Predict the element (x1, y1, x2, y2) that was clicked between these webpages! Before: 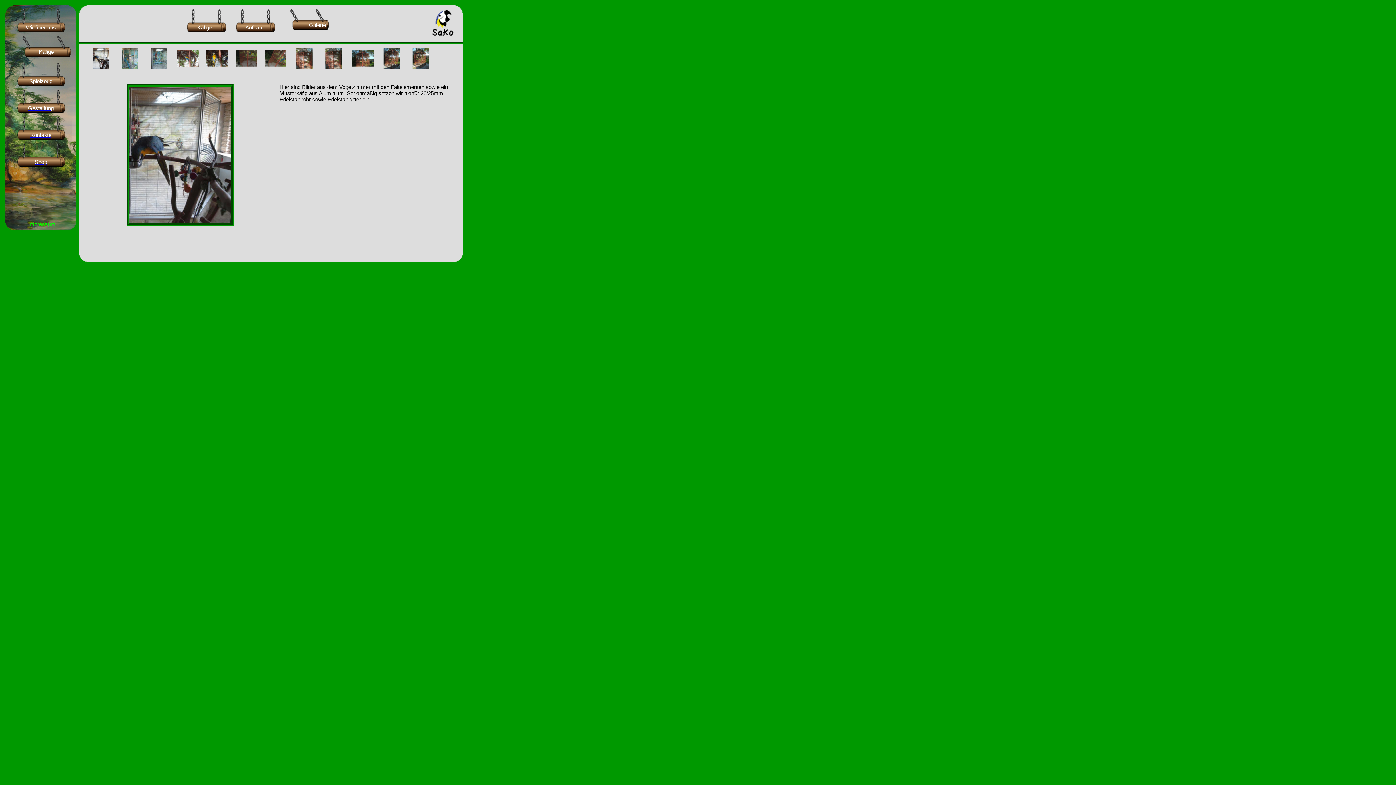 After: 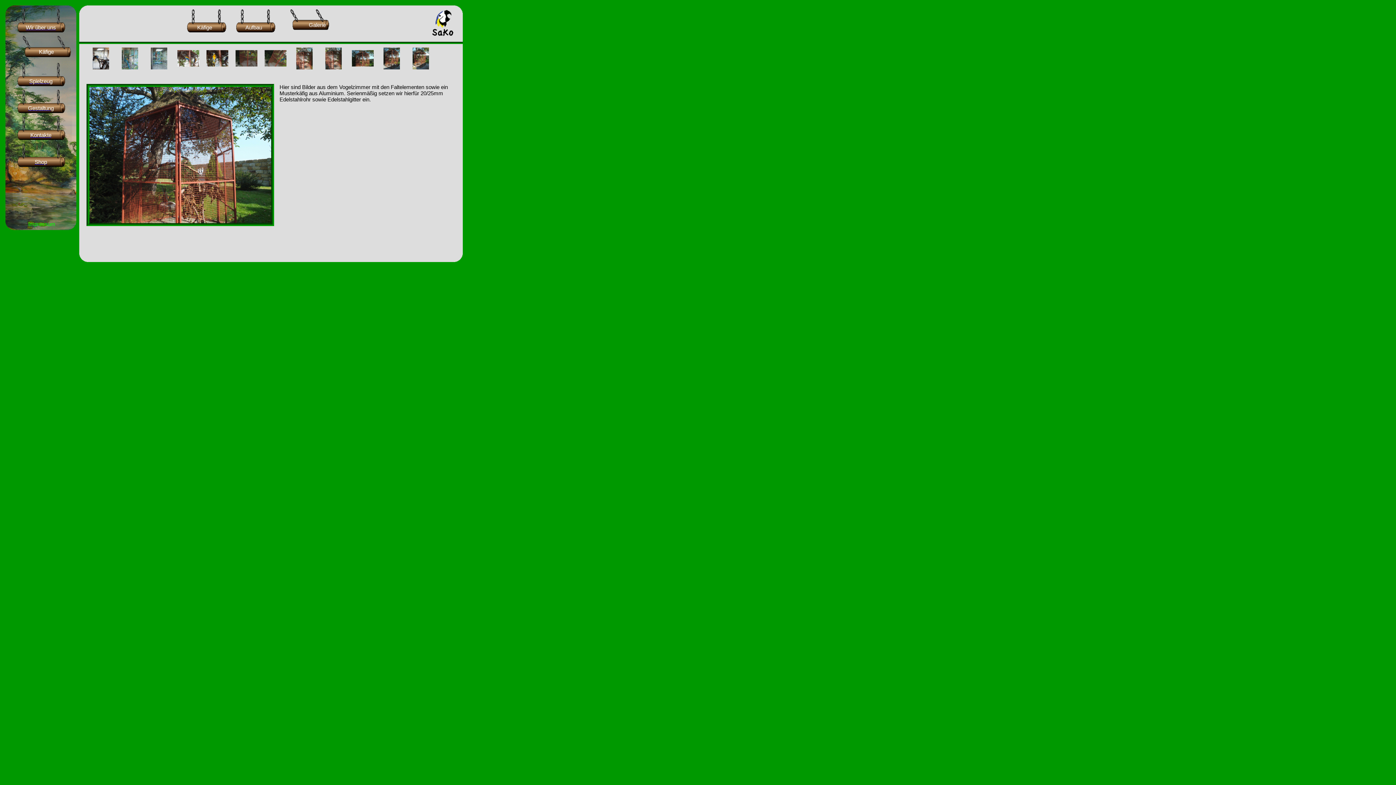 Action: bbox: (352, 53, 373, 59)